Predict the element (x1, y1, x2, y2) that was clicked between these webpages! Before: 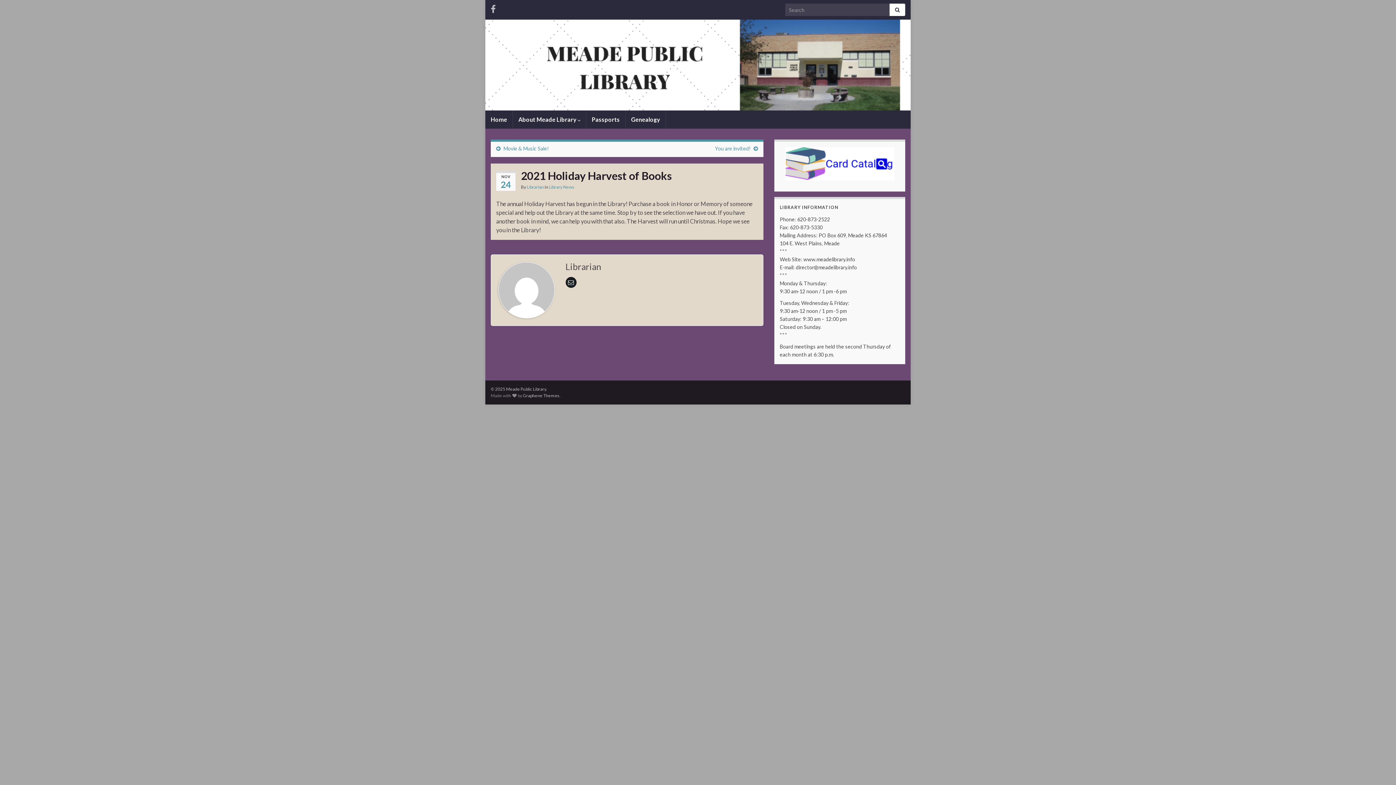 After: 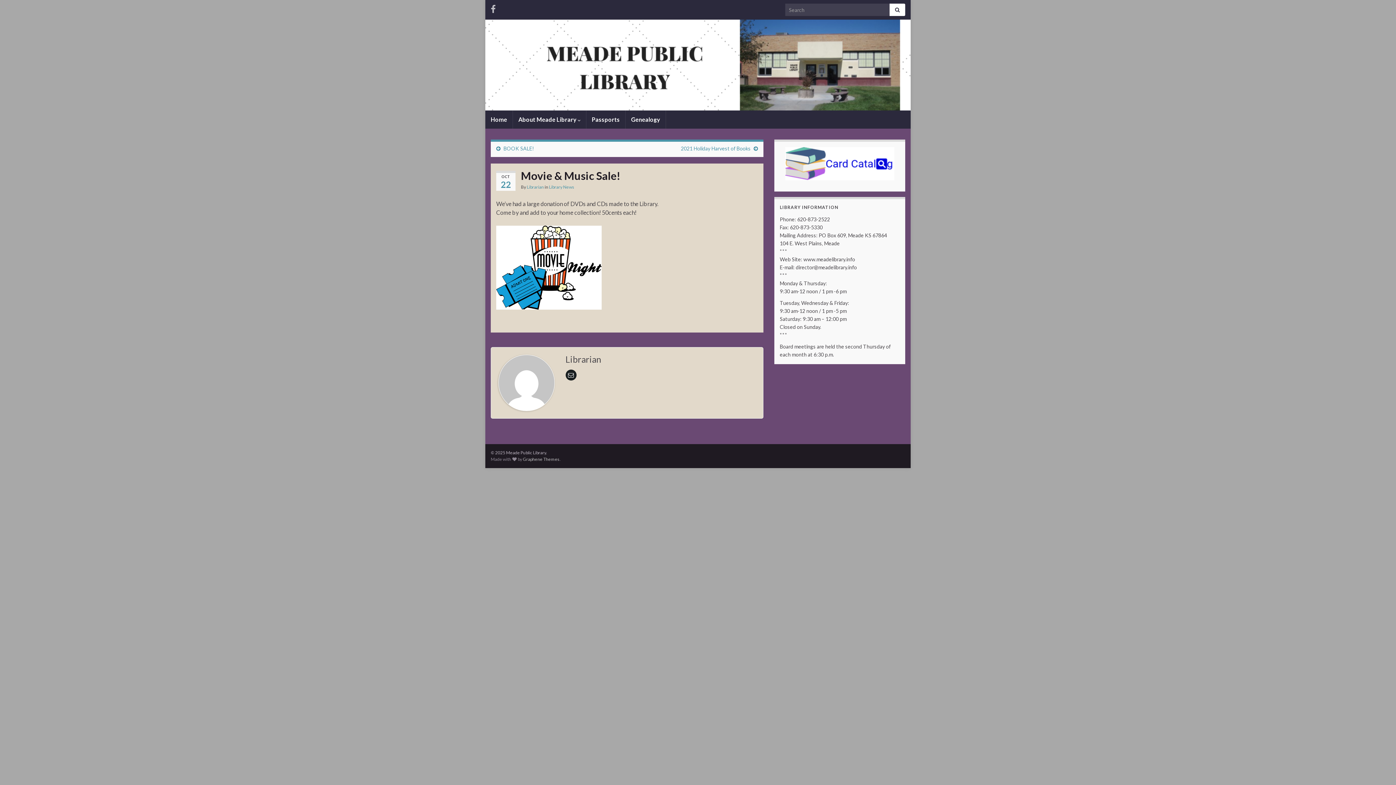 Action: label: Movie & Music Sale! bbox: (503, 145, 549, 151)